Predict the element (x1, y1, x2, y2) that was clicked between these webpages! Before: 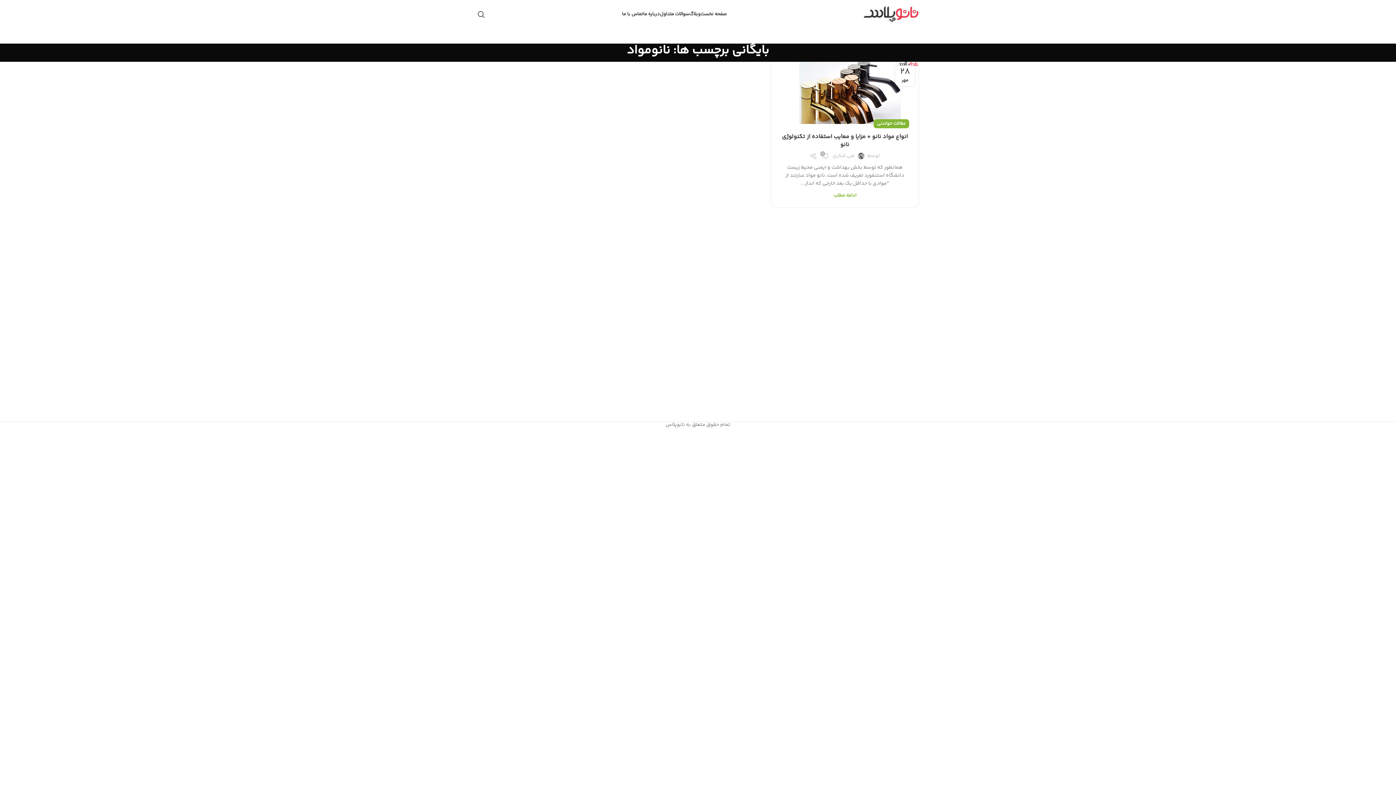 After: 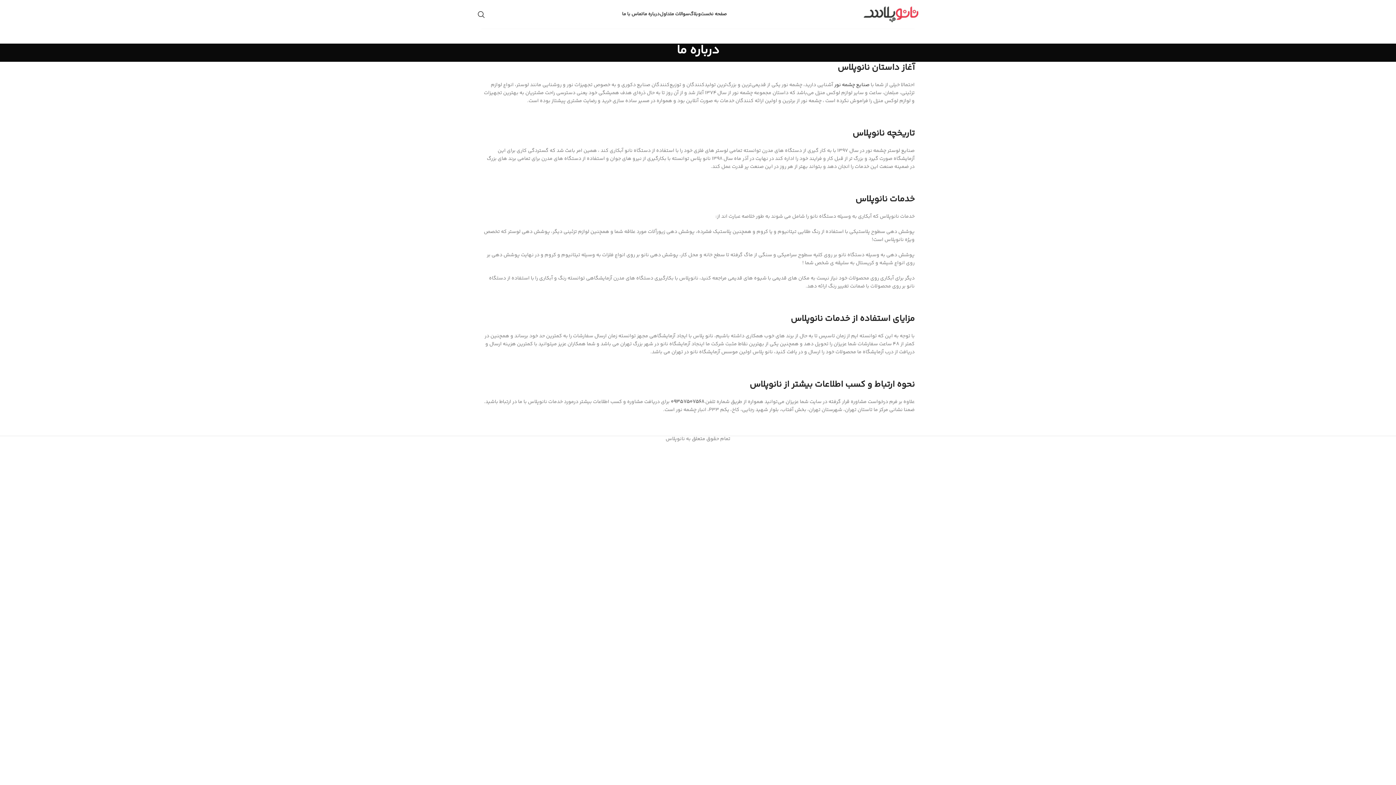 Action: label: درباره ما bbox: (643, 7, 660, 21)